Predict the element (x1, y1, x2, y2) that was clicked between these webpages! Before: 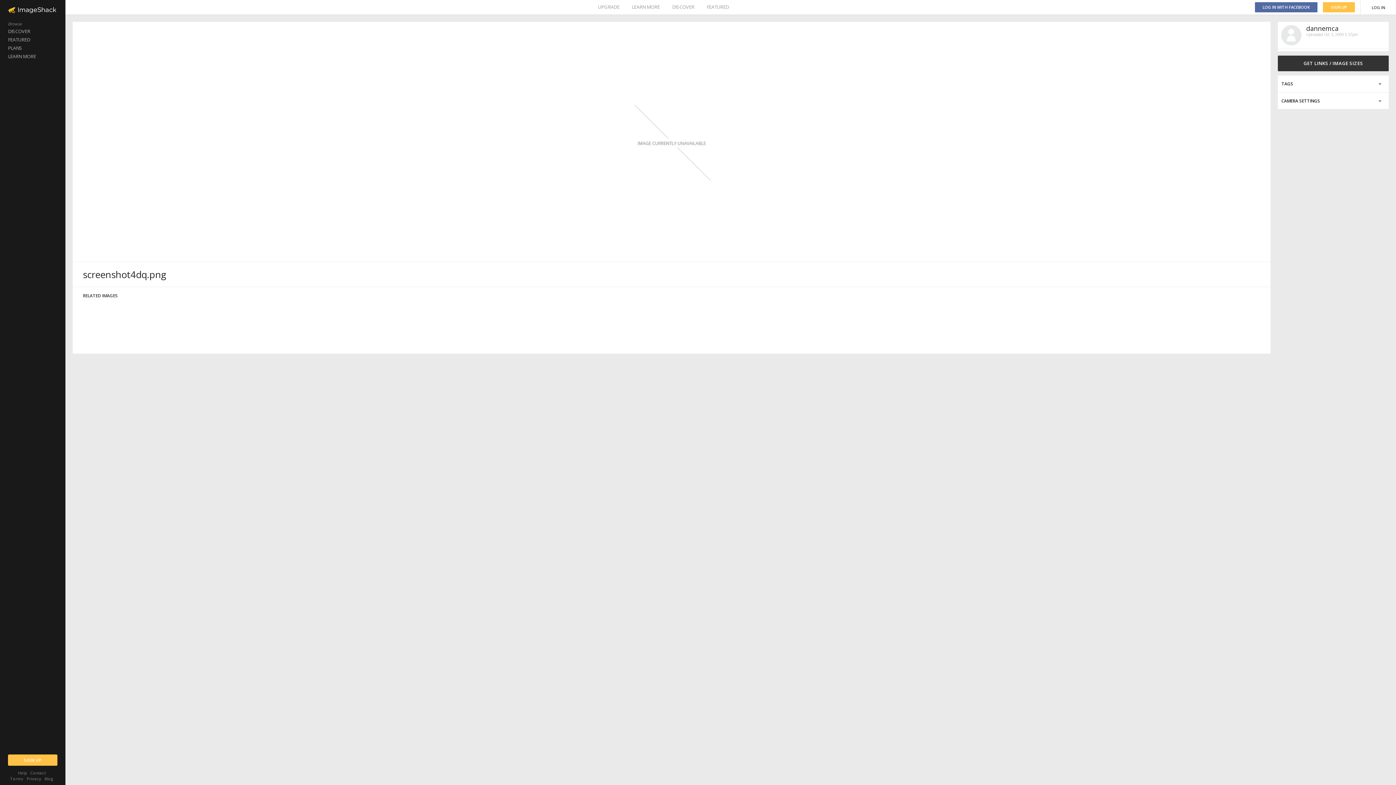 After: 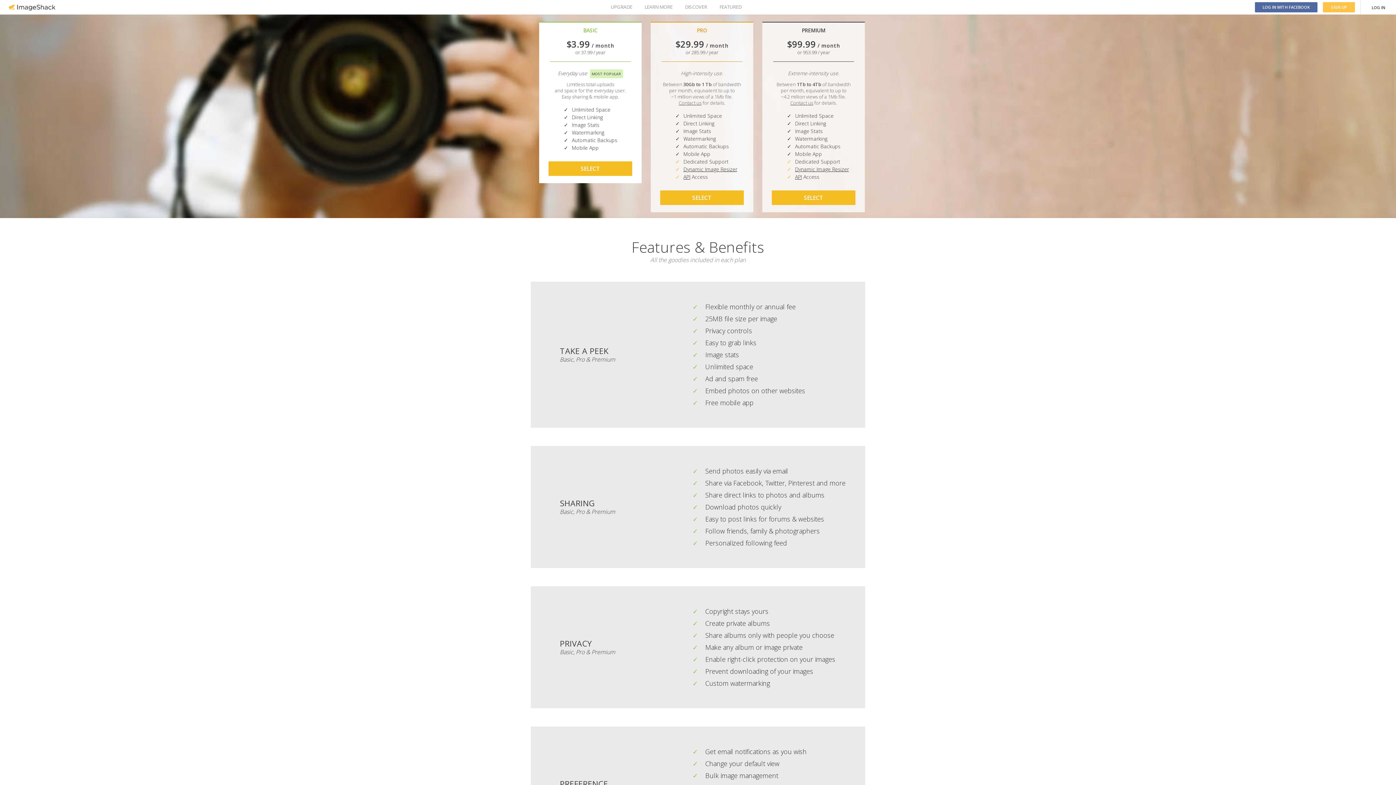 Action: label: UPGRADE bbox: (598, 0, 619, 14)